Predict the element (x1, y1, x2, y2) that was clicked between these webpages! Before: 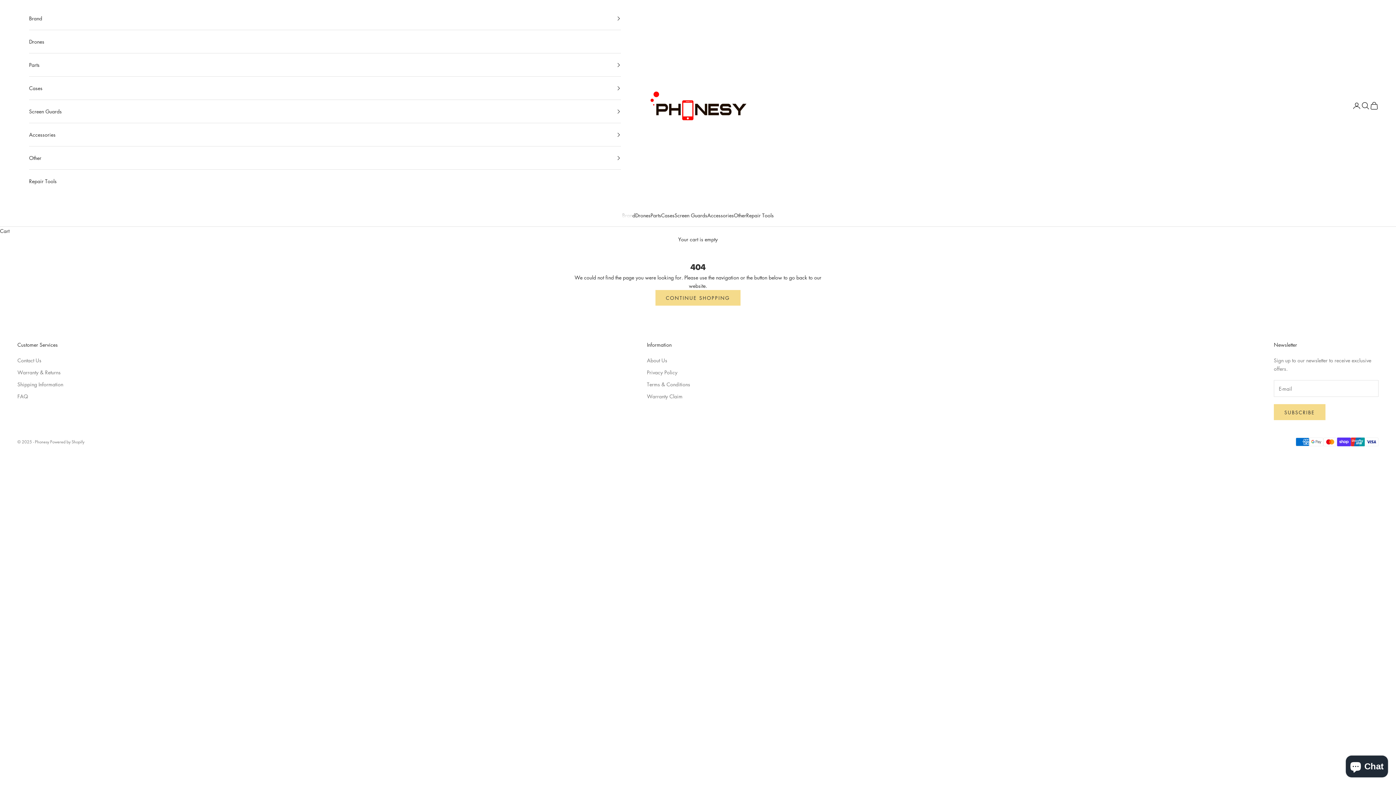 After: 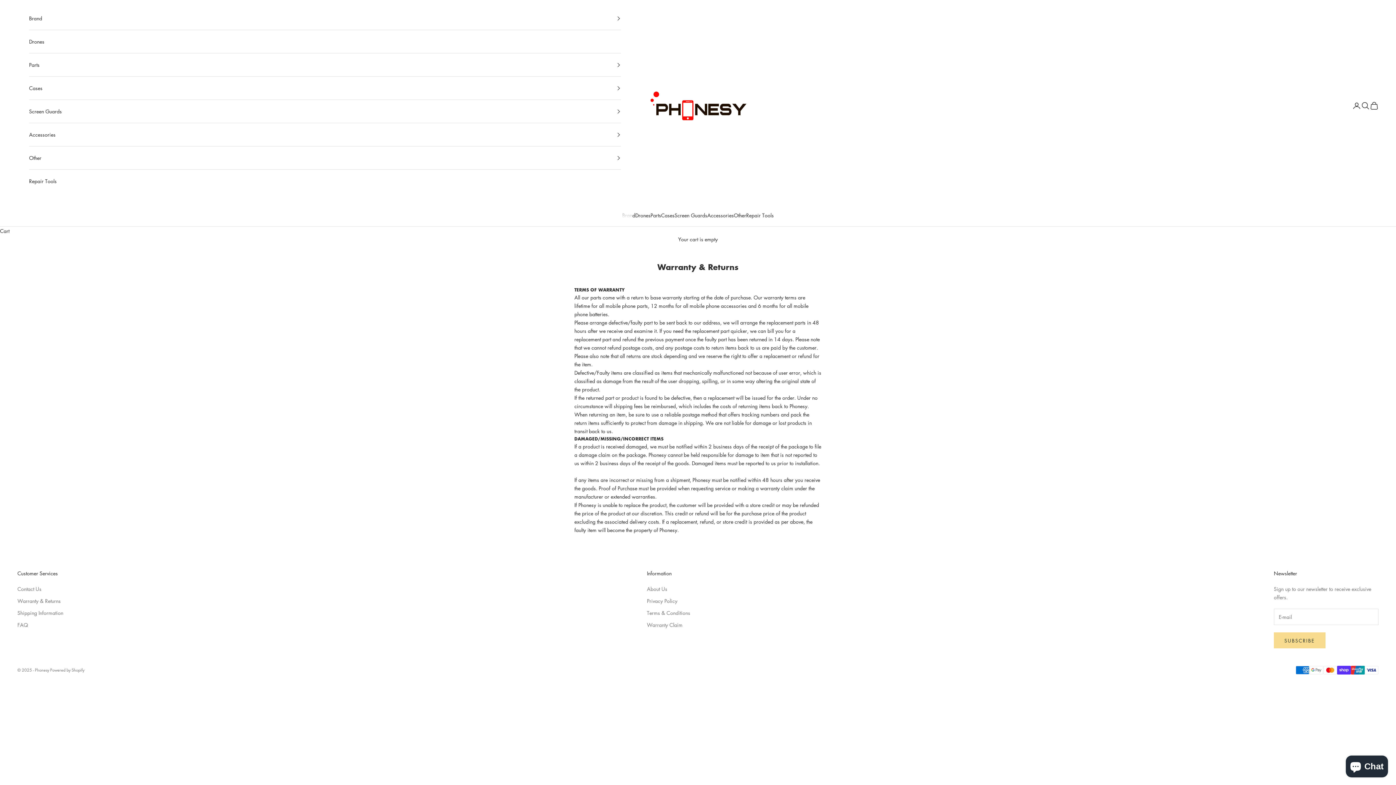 Action: label: Warranty & Returns bbox: (17, 368, 60, 376)